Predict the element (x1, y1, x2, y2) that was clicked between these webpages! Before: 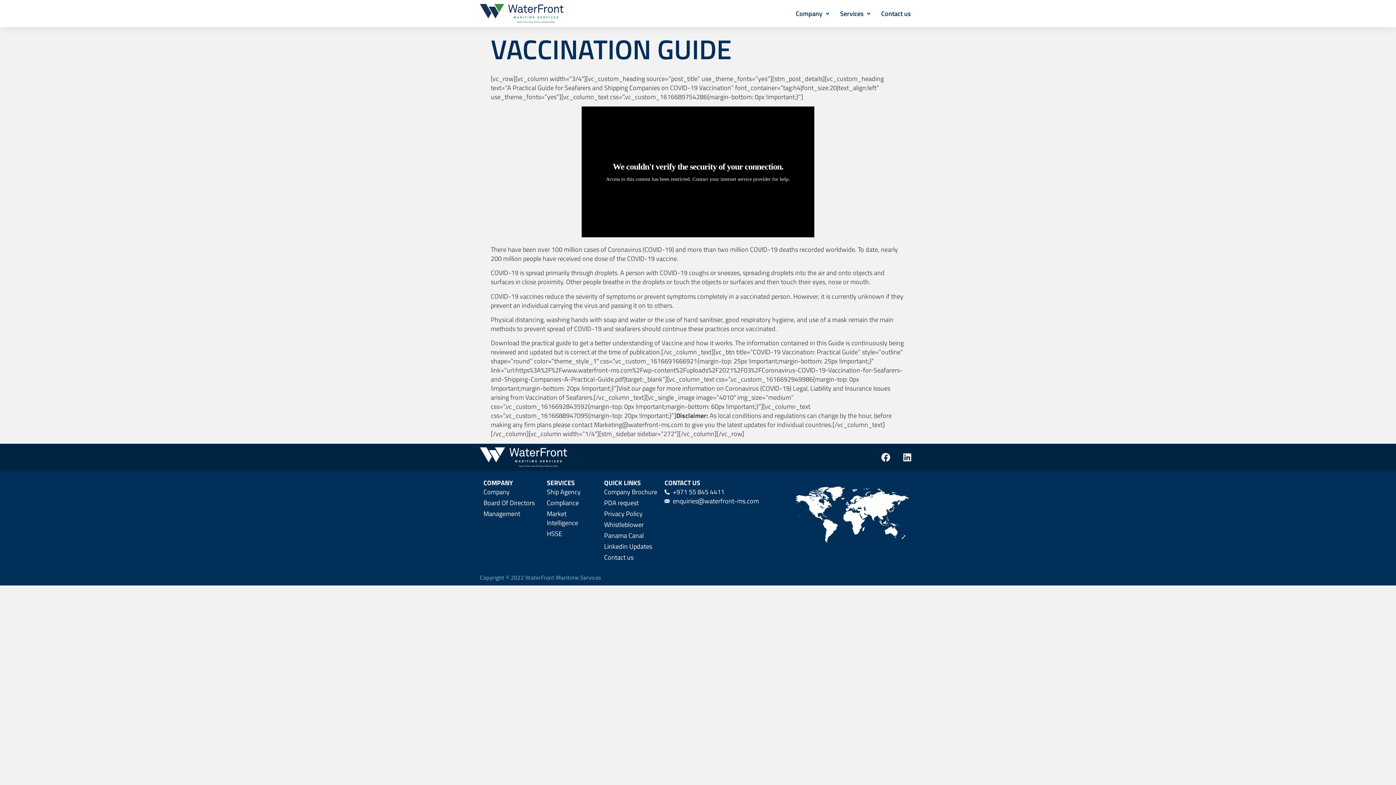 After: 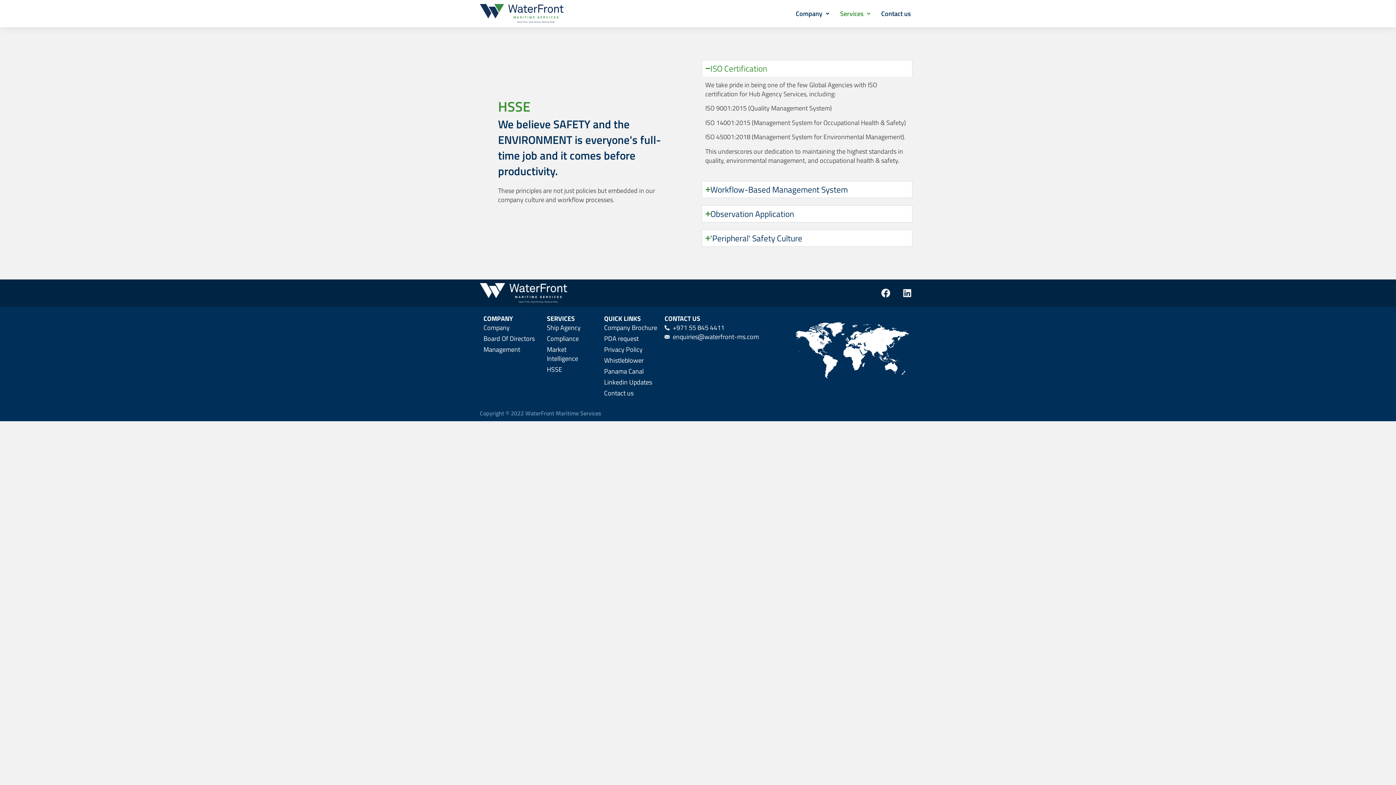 Action: label: HSSE bbox: (547, 529, 596, 538)